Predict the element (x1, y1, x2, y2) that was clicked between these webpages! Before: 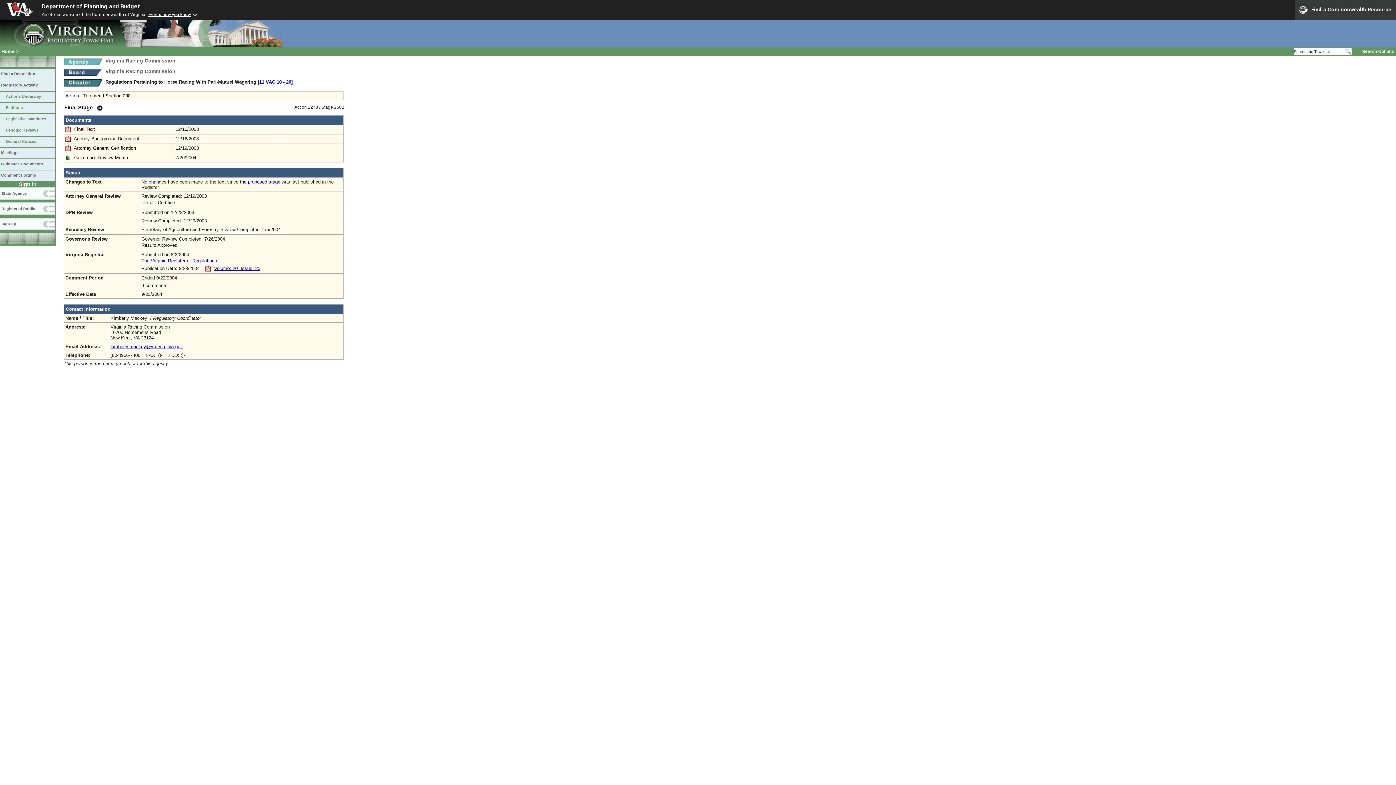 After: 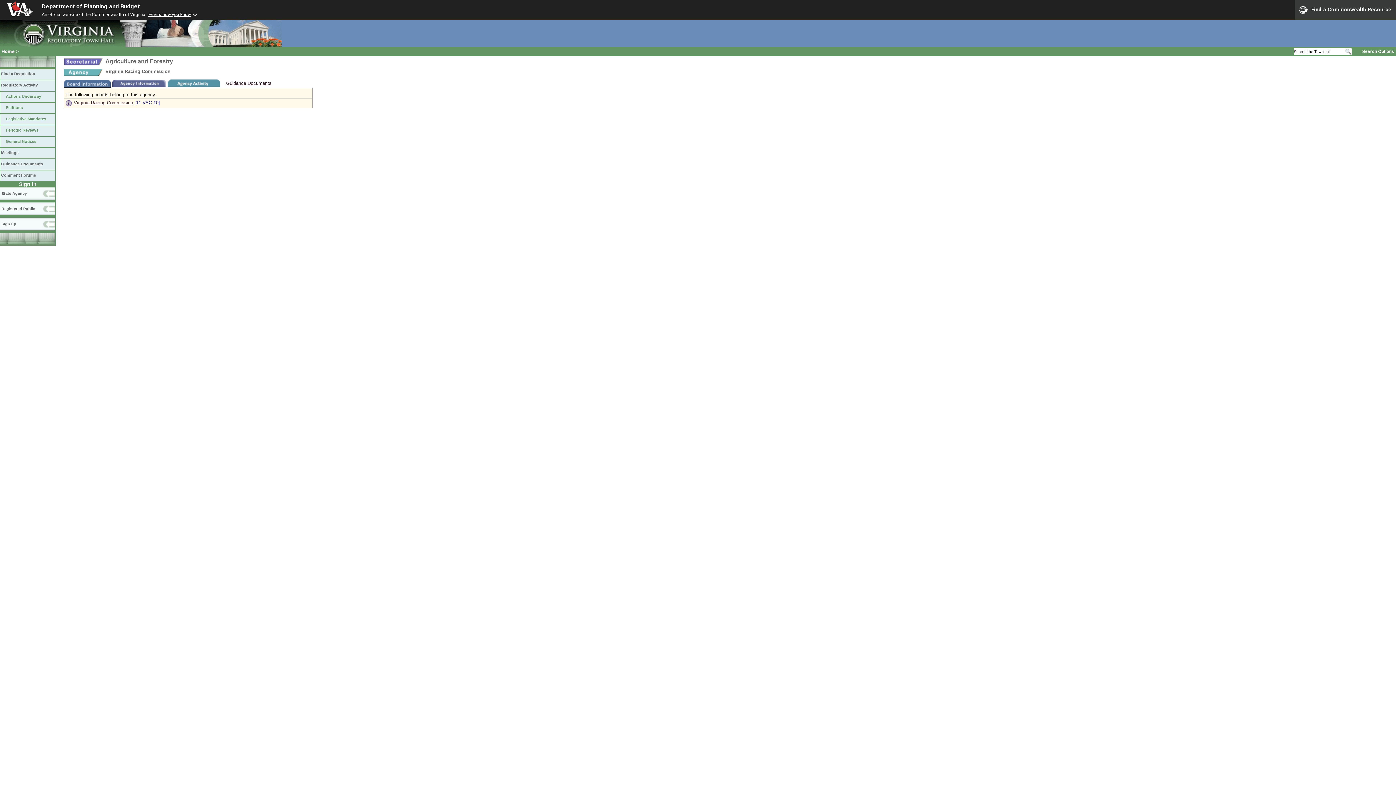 Action: bbox: (63, 58, 102, 64)